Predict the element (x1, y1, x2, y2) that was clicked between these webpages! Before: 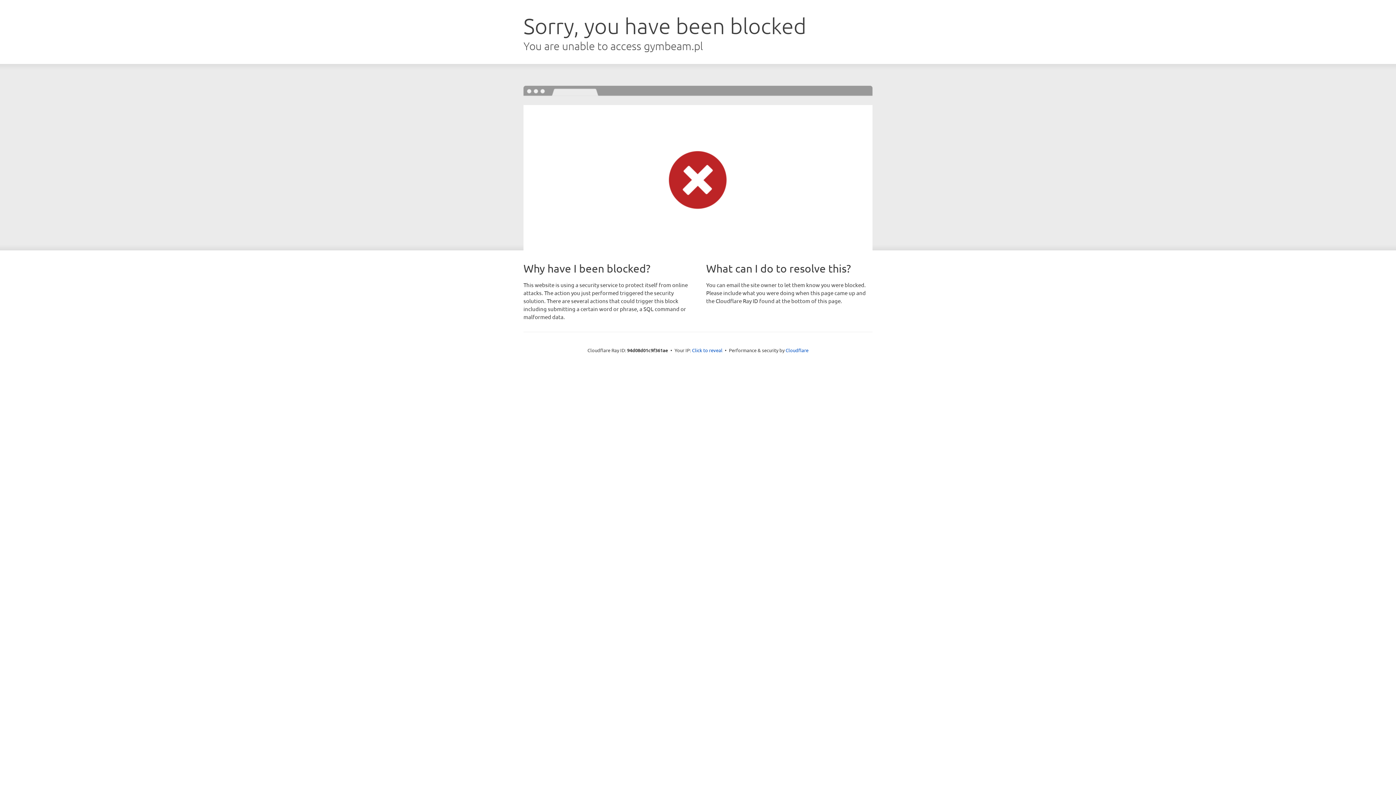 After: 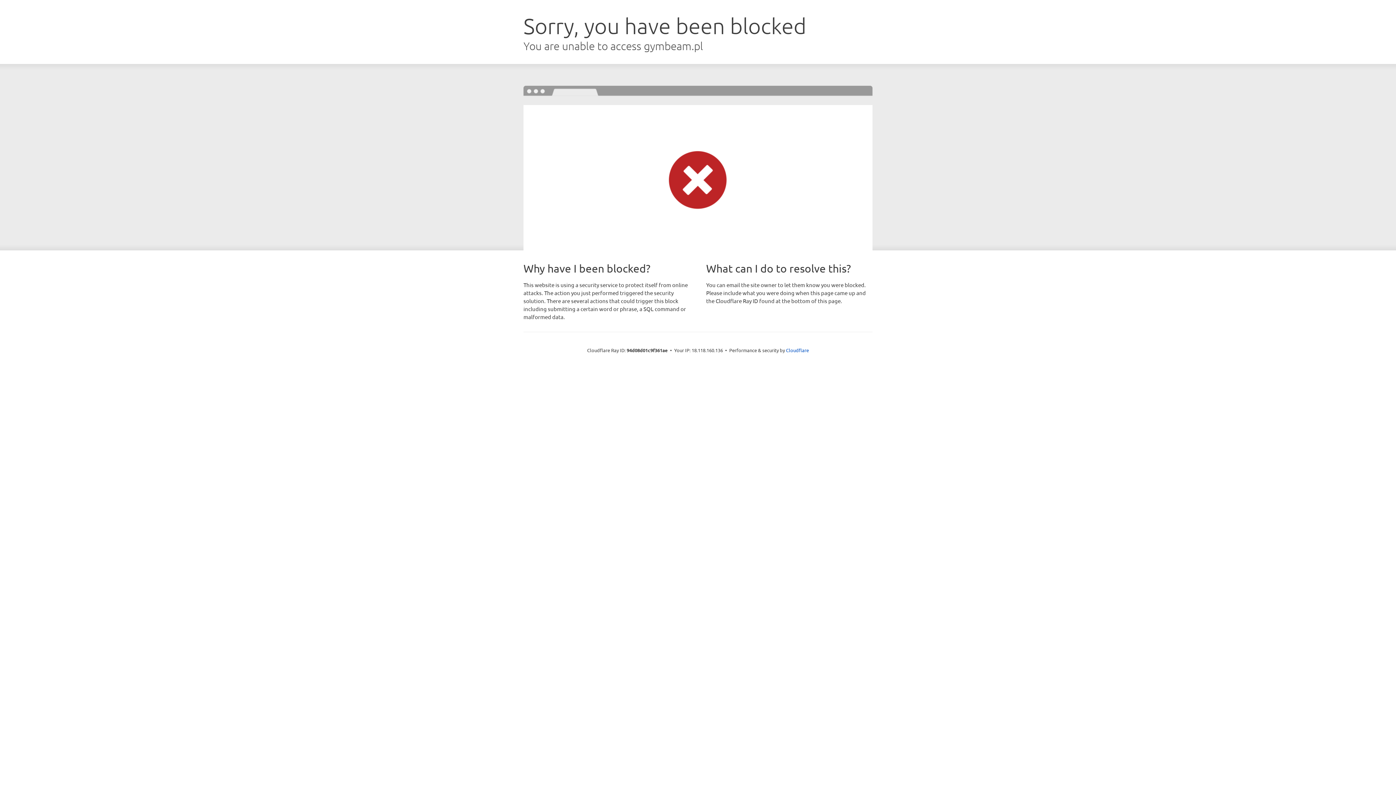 Action: label: Click to reveal bbox: (692, 346, 722, 353)